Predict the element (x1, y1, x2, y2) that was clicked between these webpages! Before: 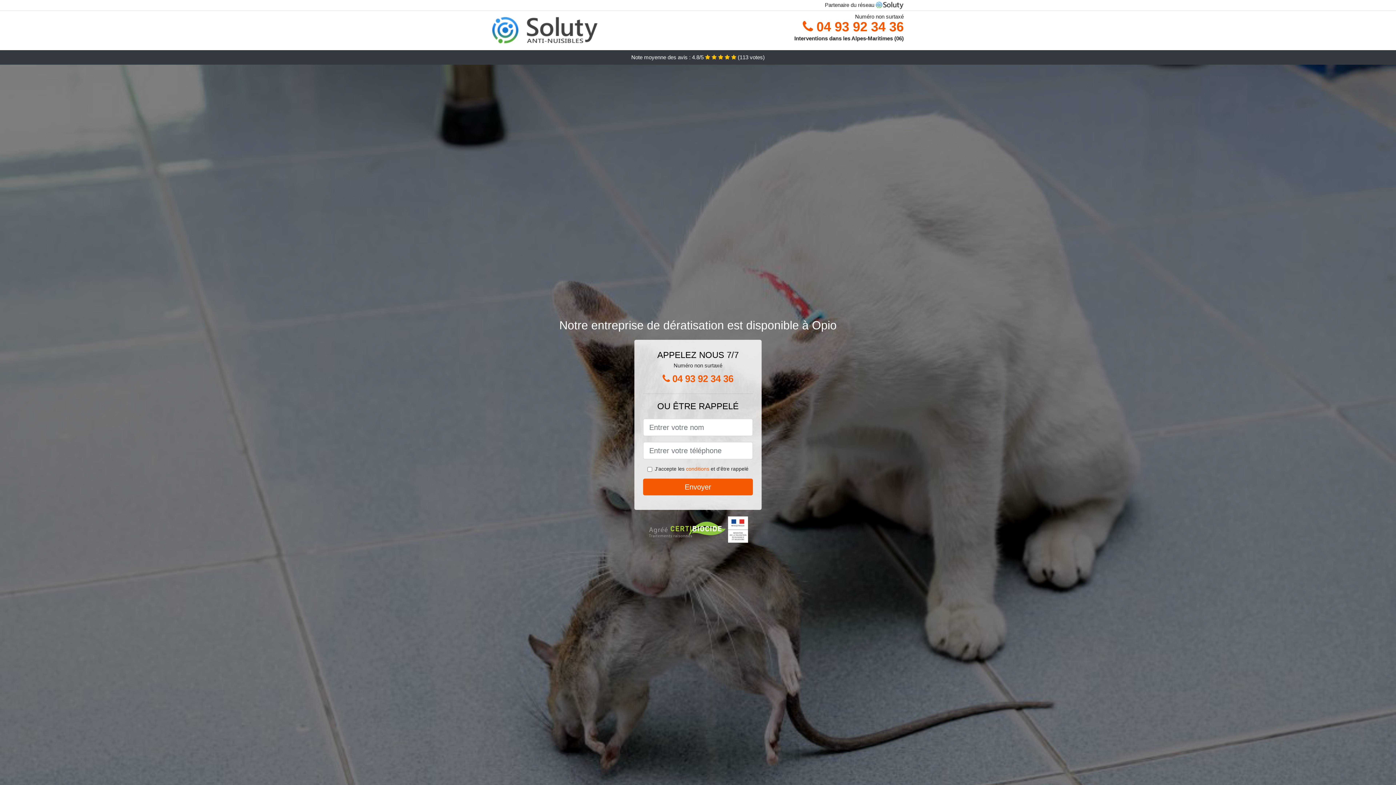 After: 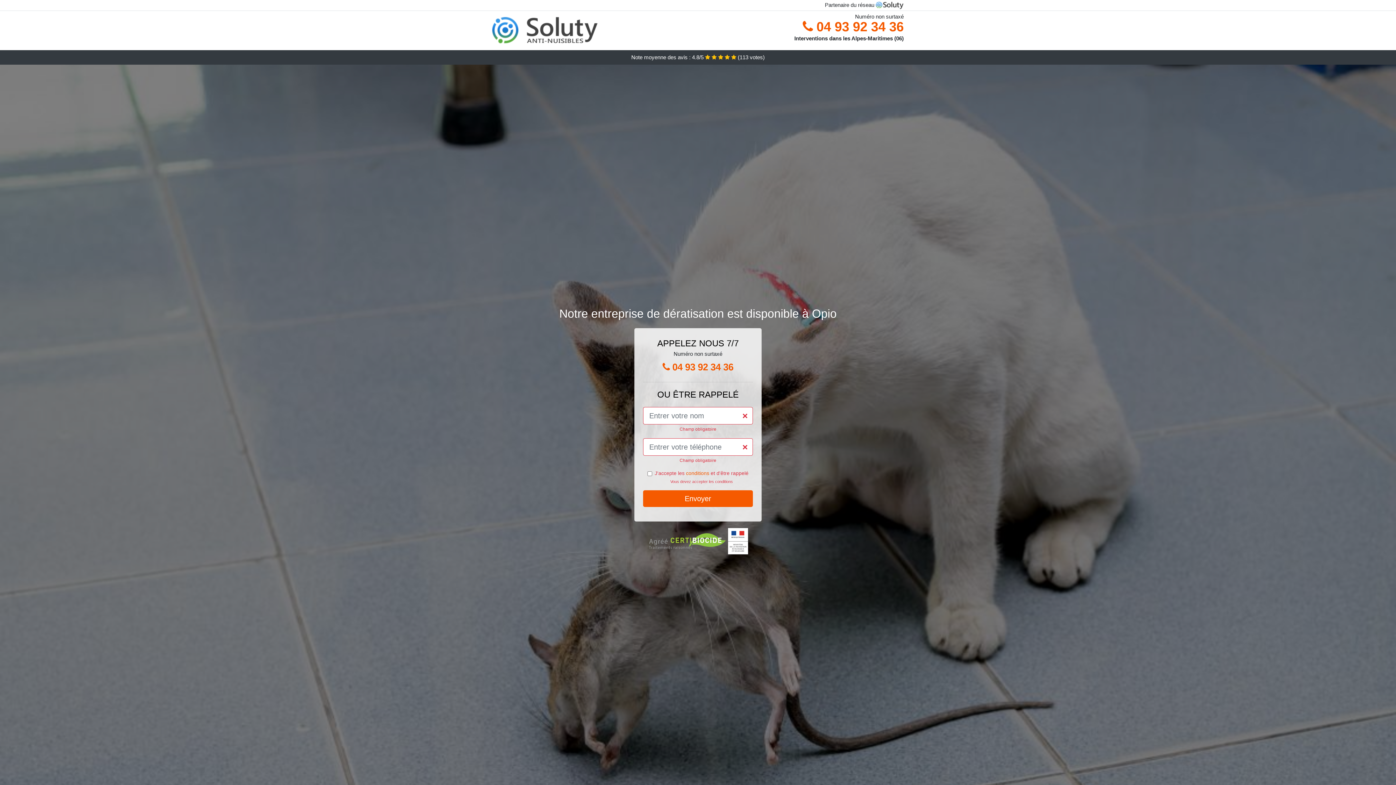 Action: label: Envoyer bbox: (643, 478, 753, 495)